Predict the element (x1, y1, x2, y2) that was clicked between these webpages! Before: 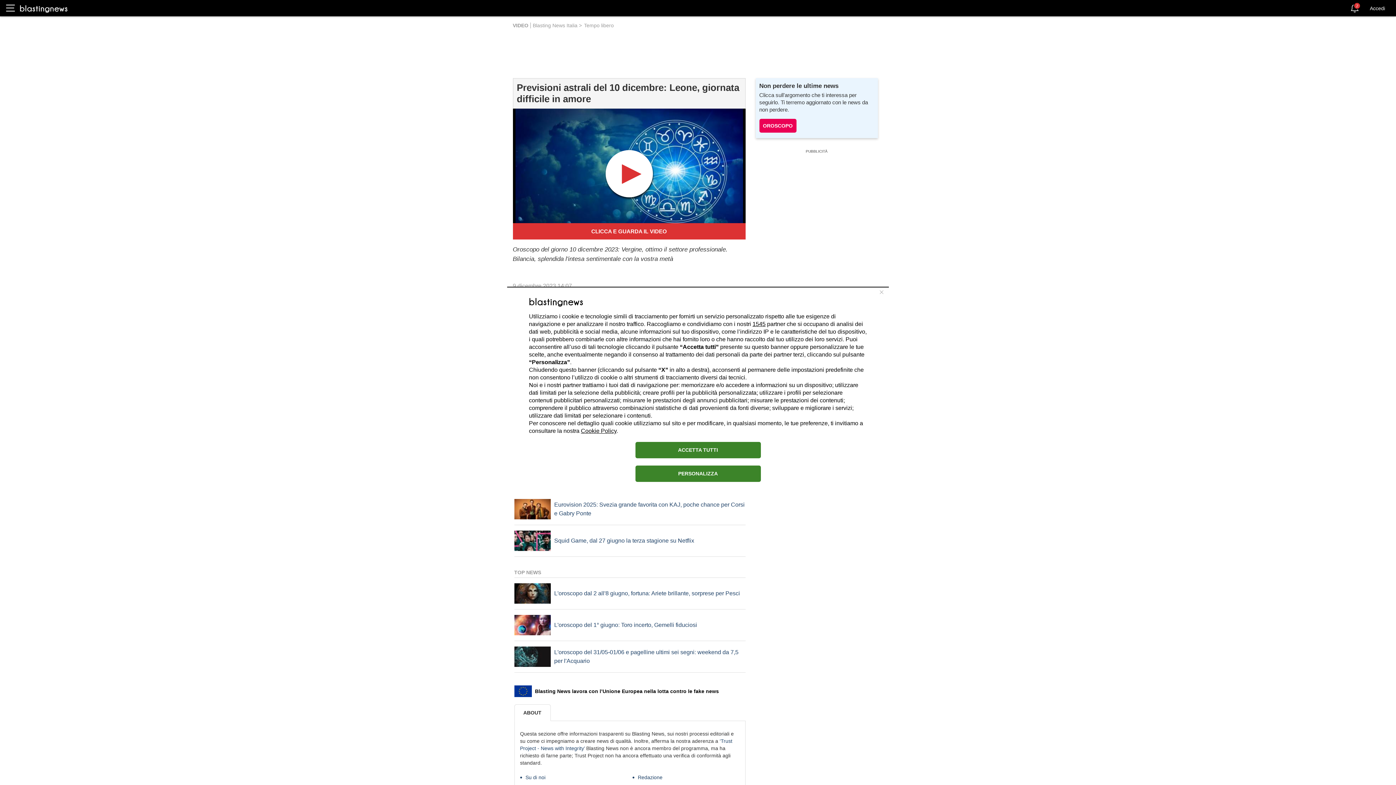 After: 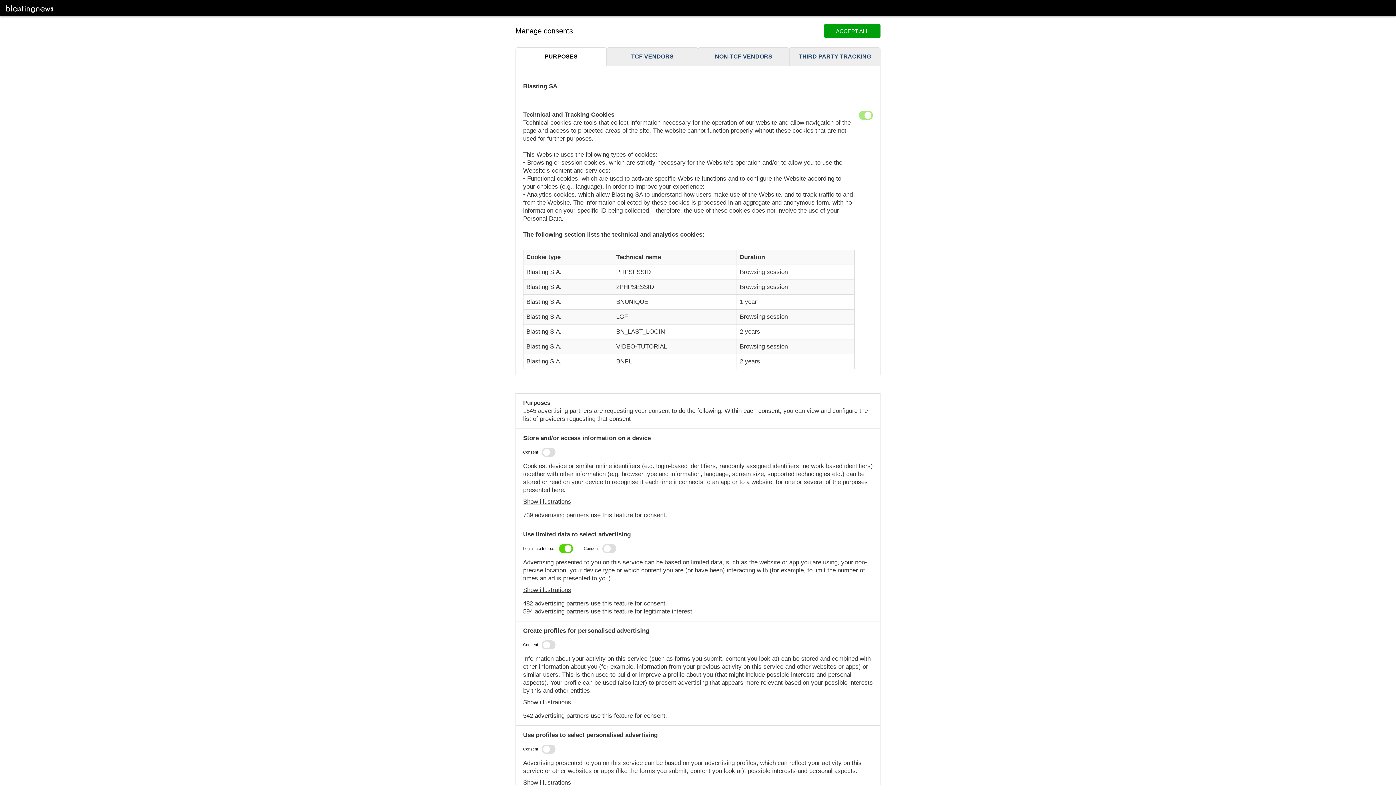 Action: bbox: (635, 465, 760, 482) label: PERSONALIZZA